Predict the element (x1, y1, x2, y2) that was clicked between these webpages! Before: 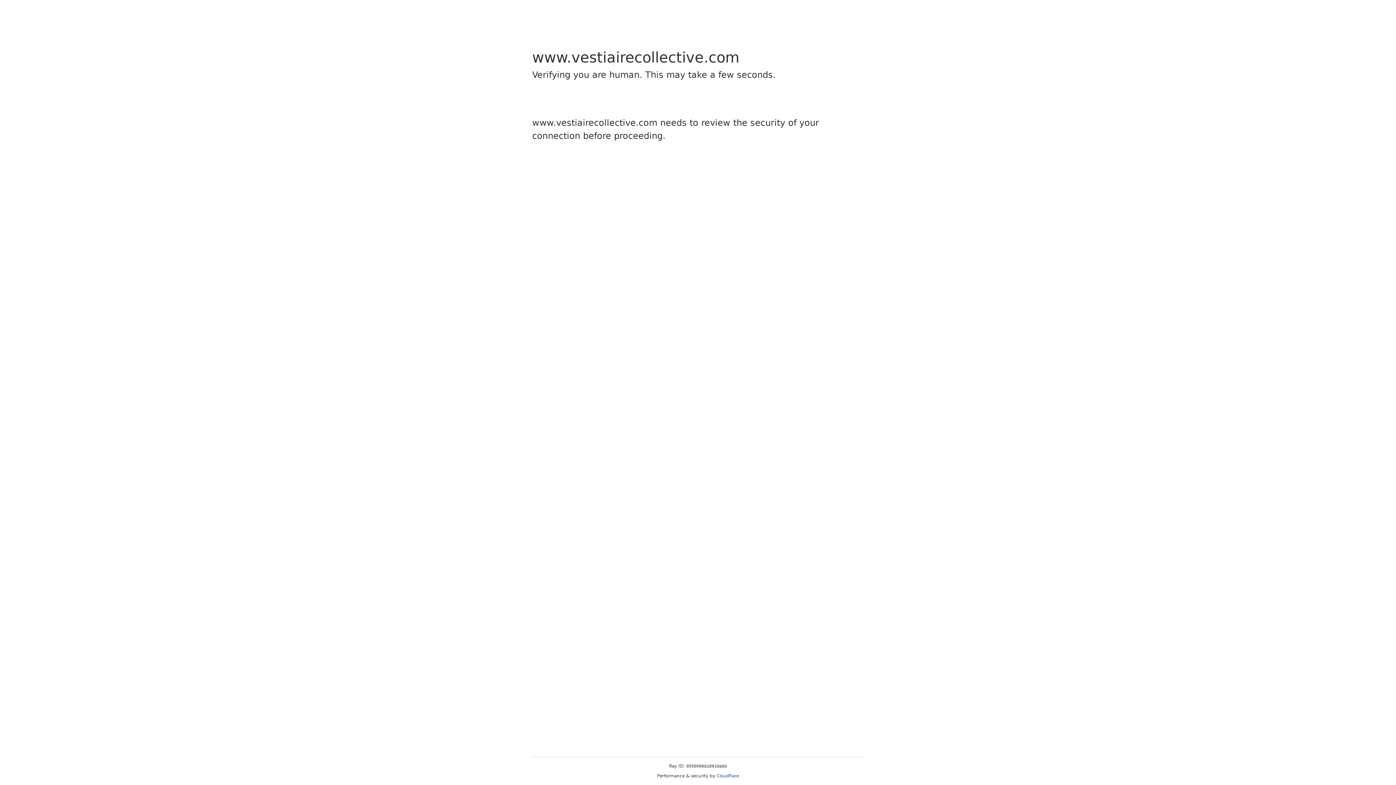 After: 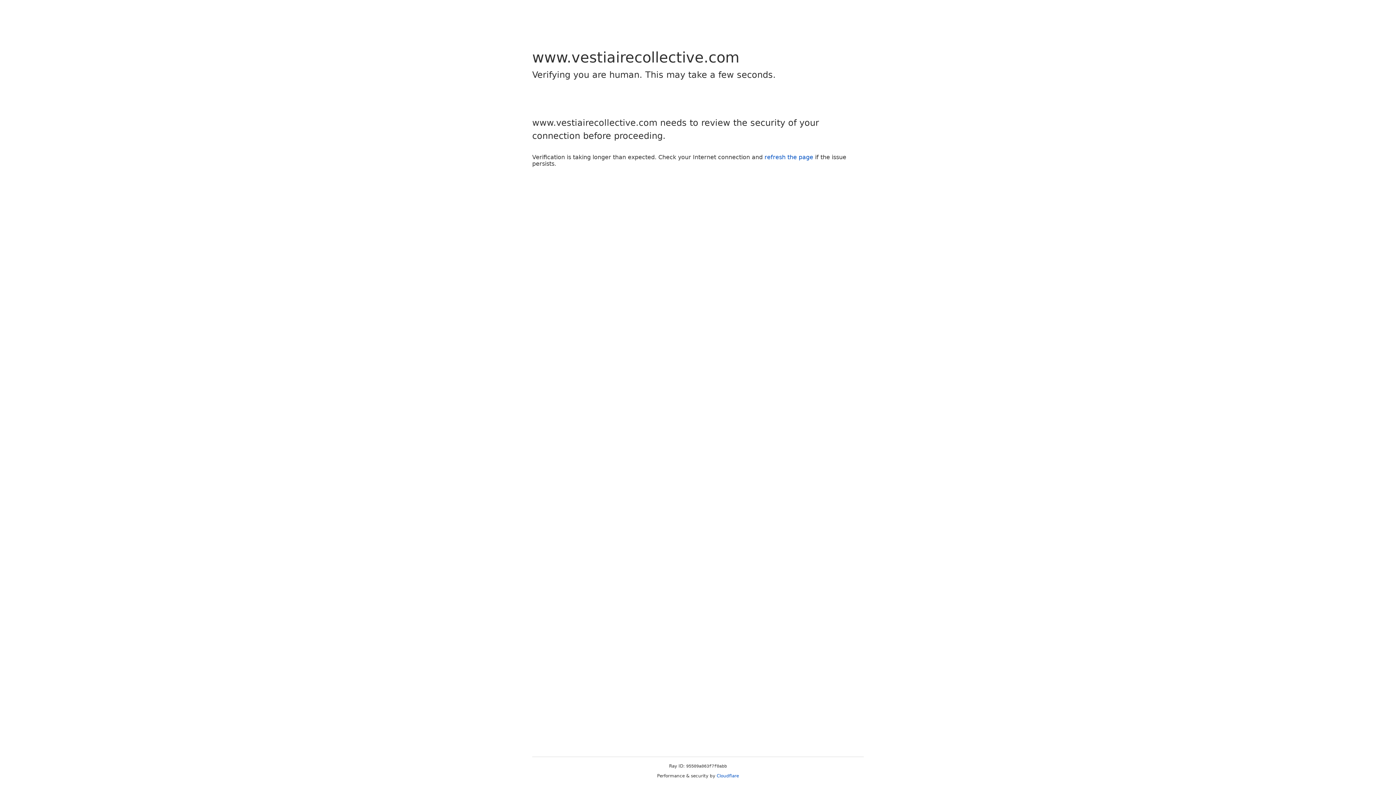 Action: bbox: (716, 773, 739, 778) label: Cloudflare